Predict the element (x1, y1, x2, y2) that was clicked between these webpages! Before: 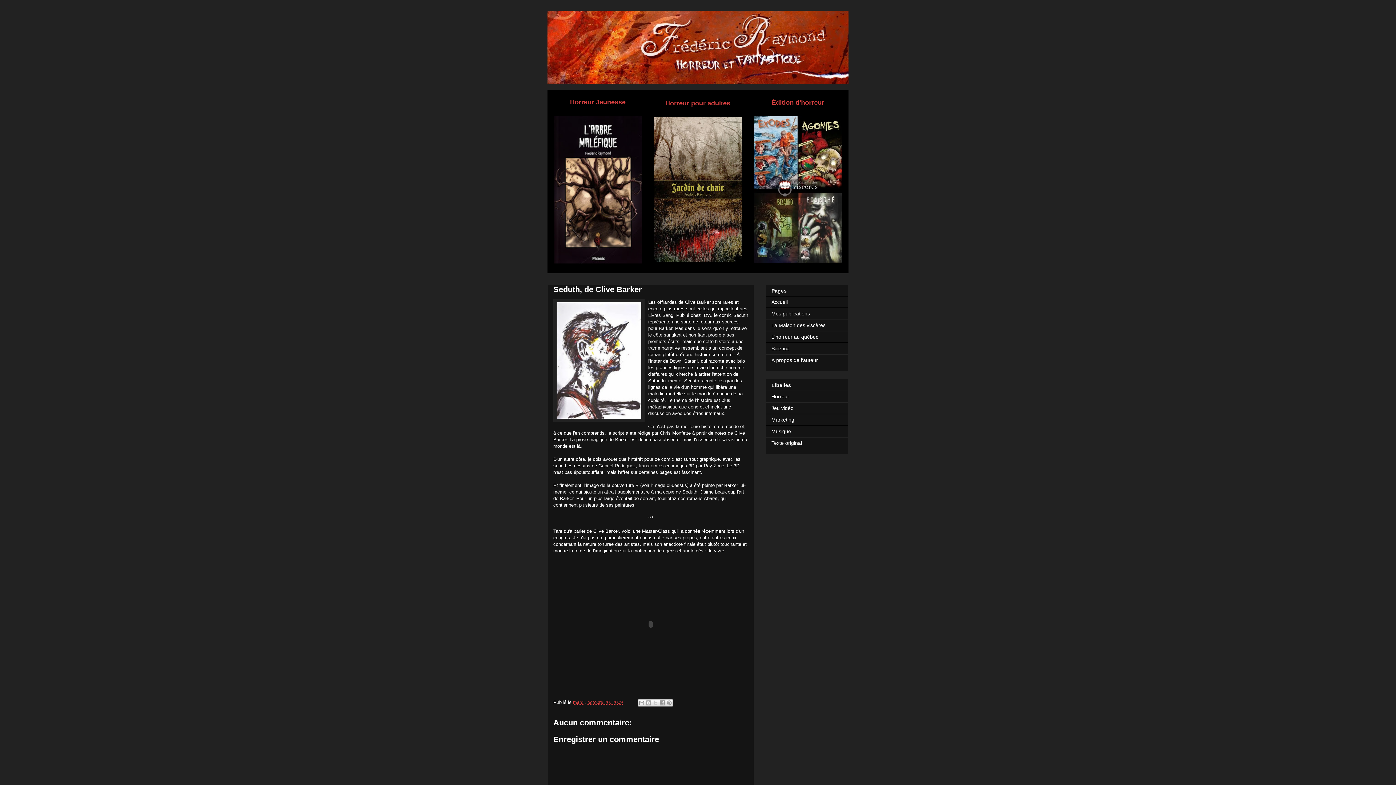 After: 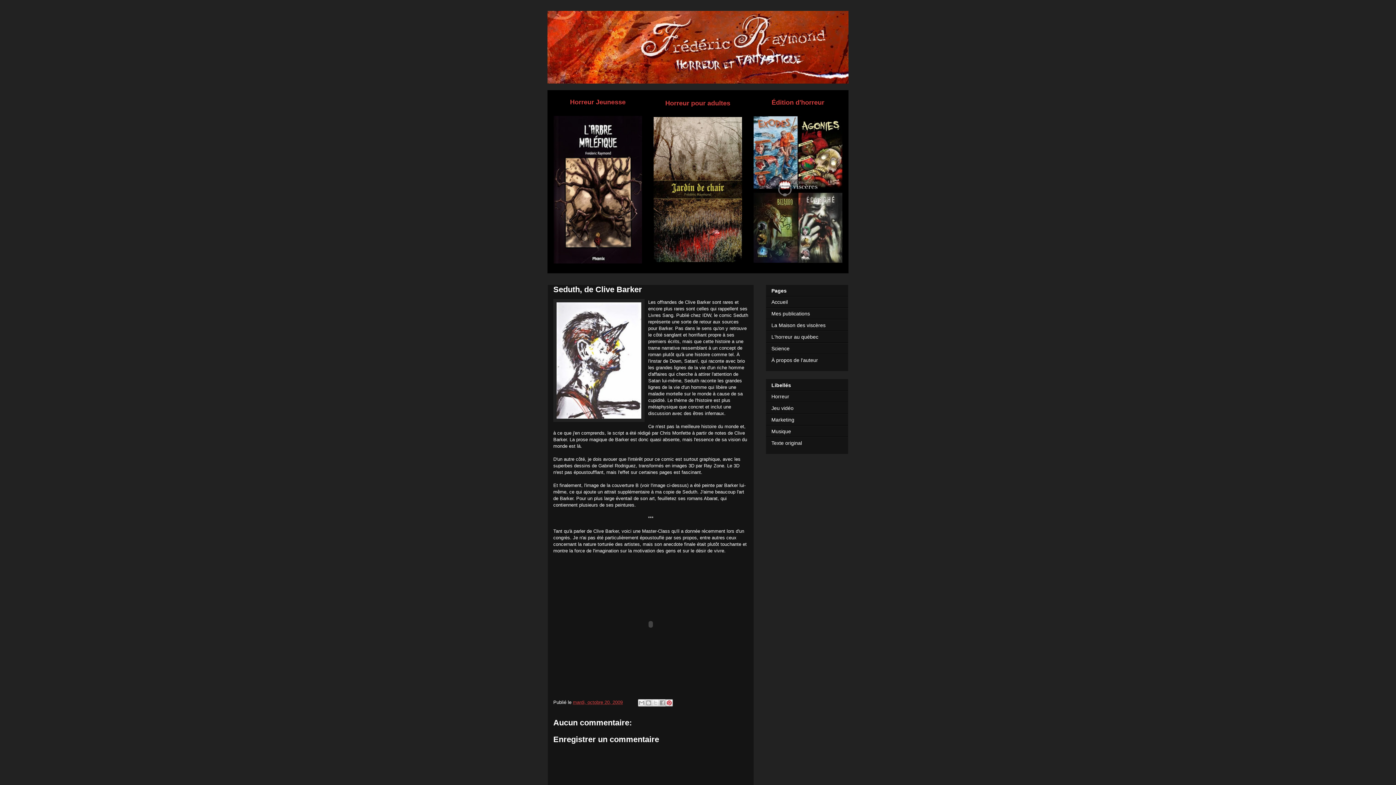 Action: label: Partager sur Pinterest bbox: (665, 699, 673, 706)